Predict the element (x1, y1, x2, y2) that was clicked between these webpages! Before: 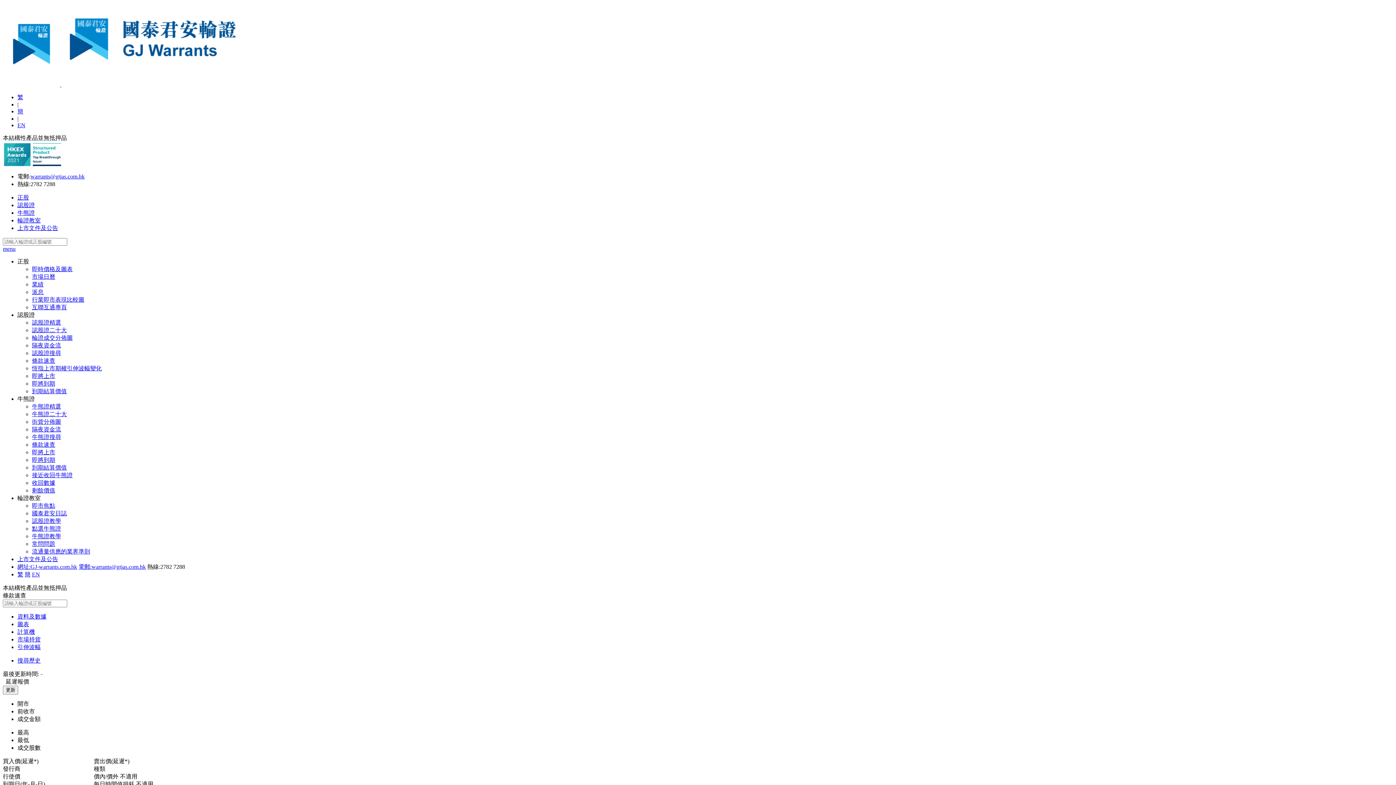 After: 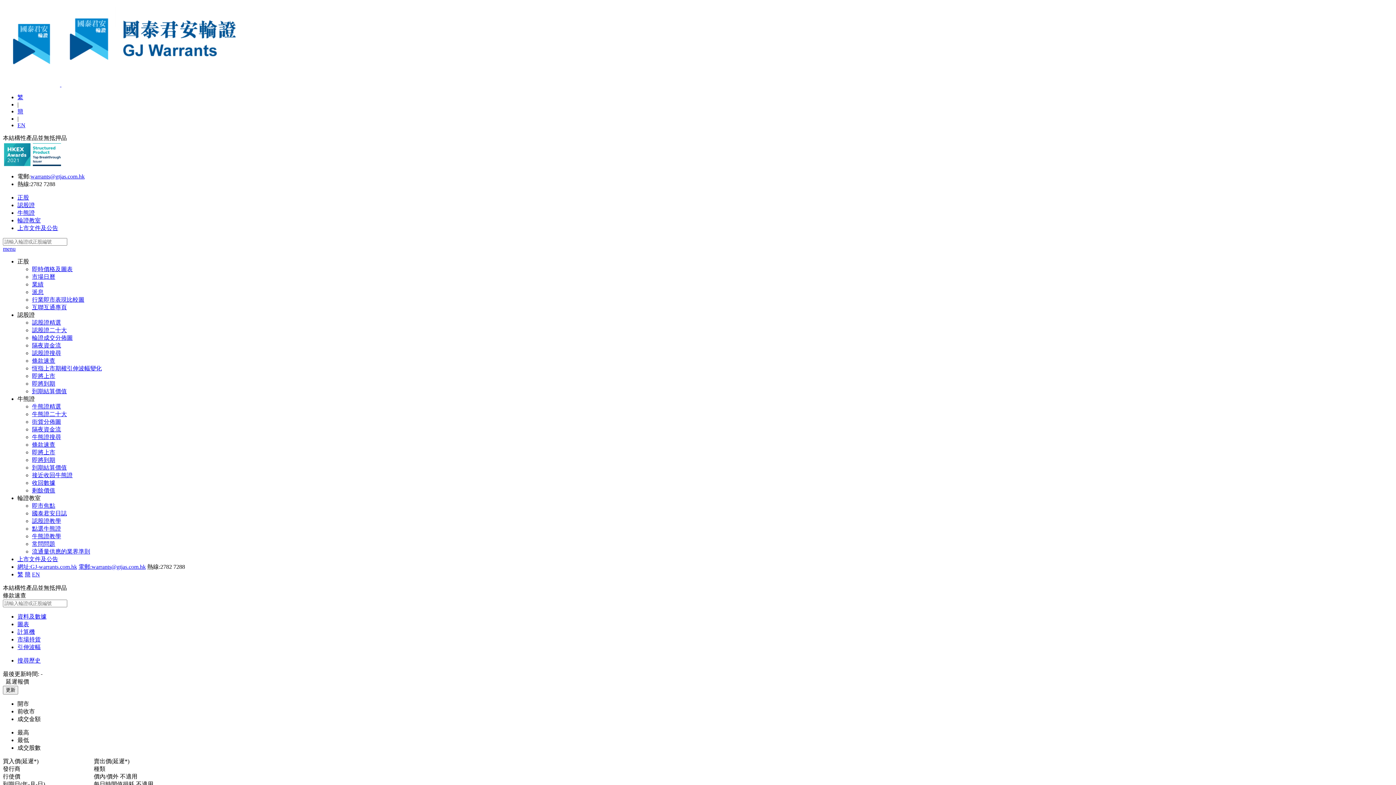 Action: label: 正股 bbox: (17, 194, 29, 200)